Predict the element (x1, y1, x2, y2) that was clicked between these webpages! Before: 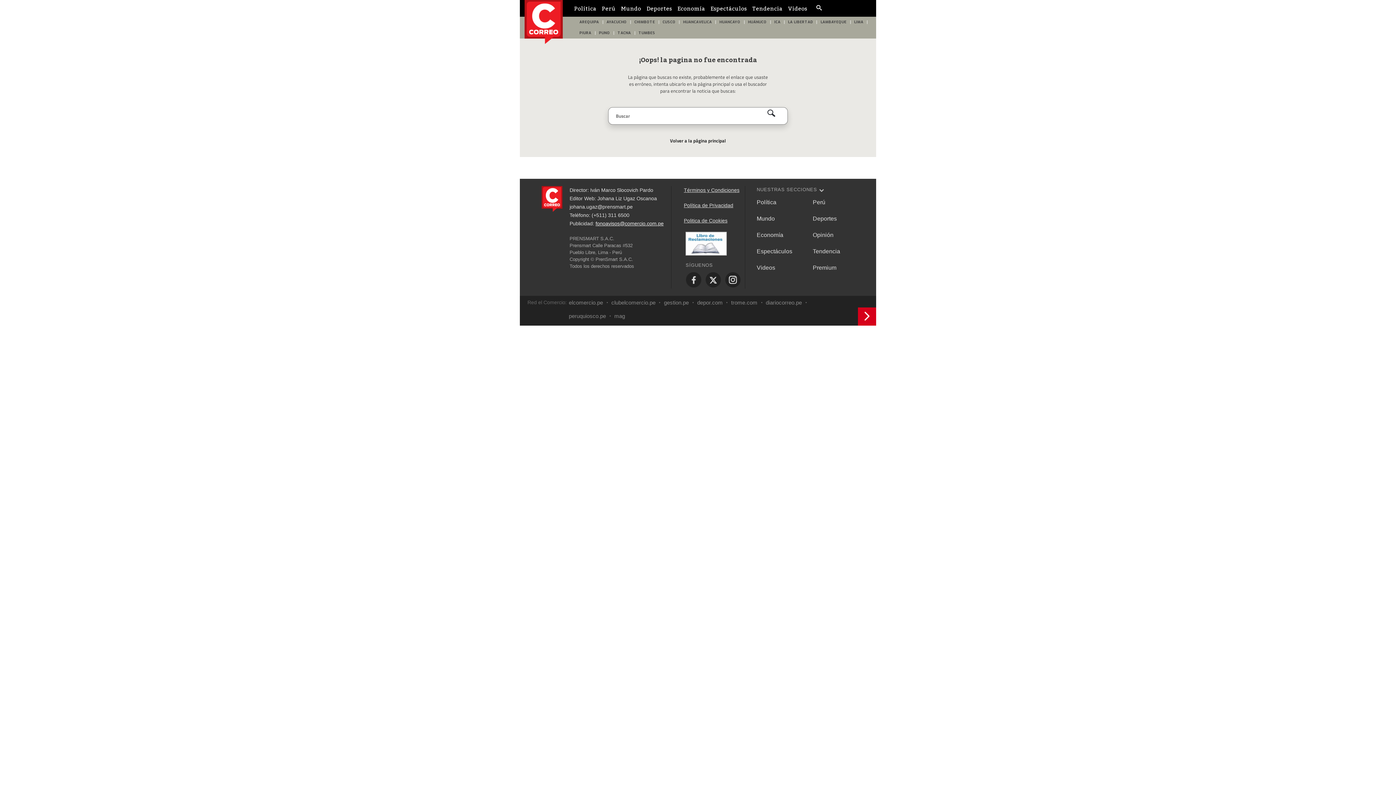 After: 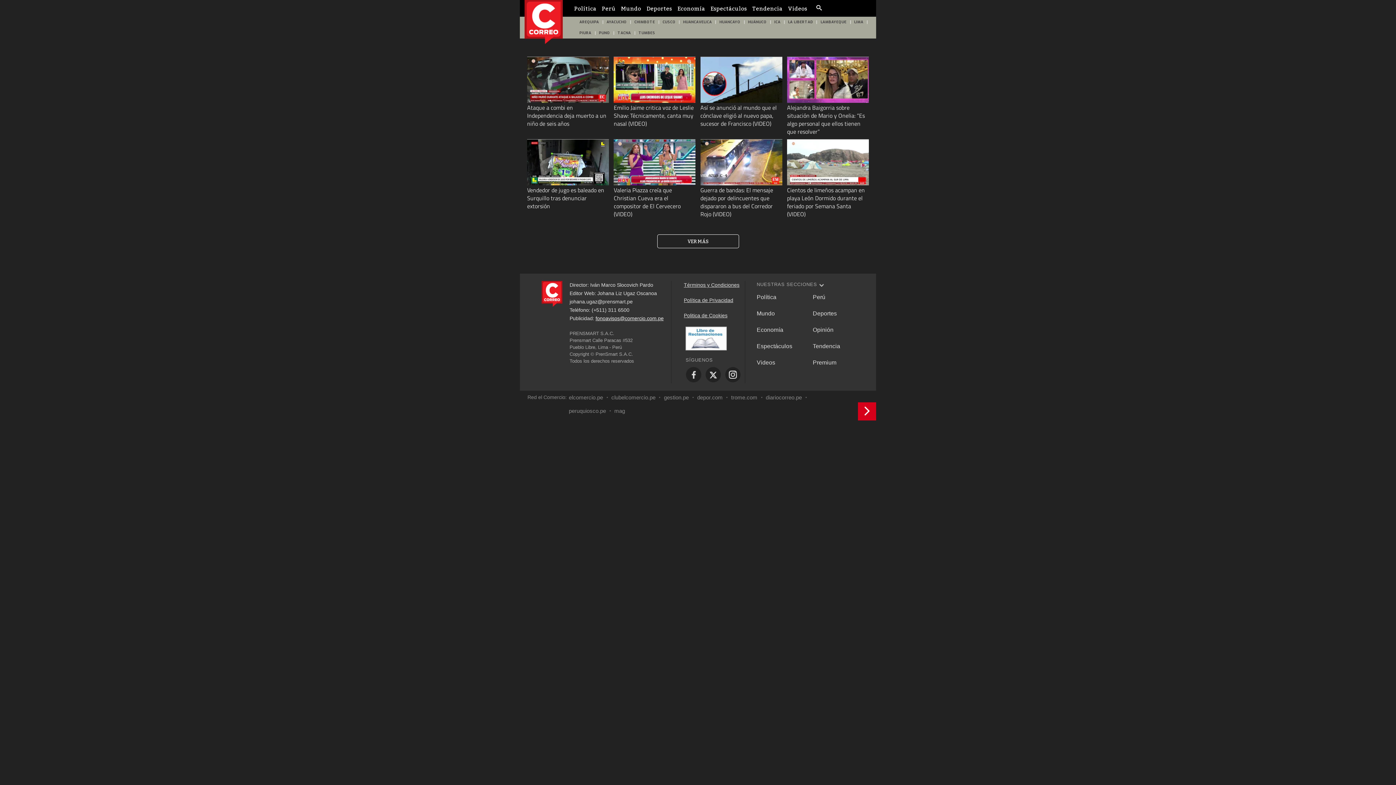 Action: bbox: (756, 264, 775, 270) label: Videos